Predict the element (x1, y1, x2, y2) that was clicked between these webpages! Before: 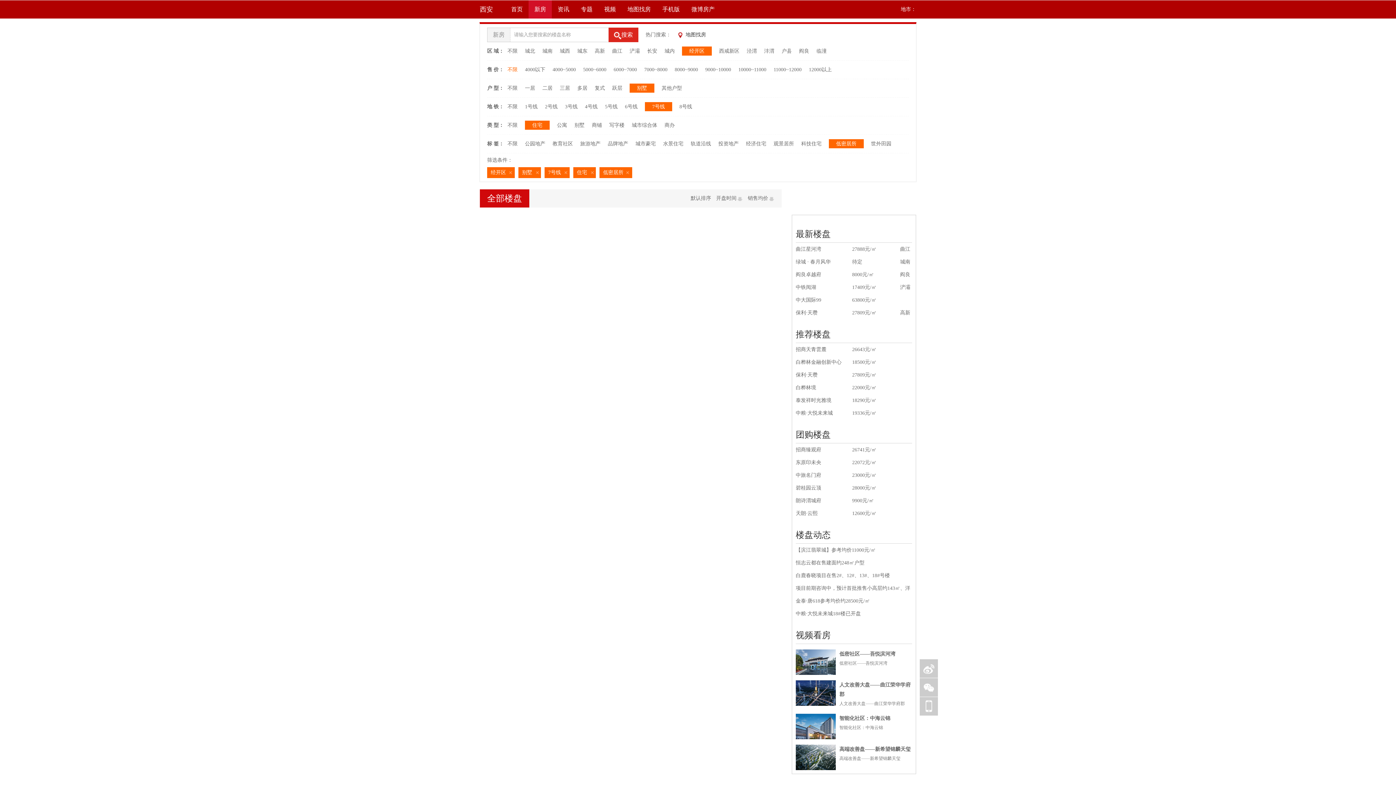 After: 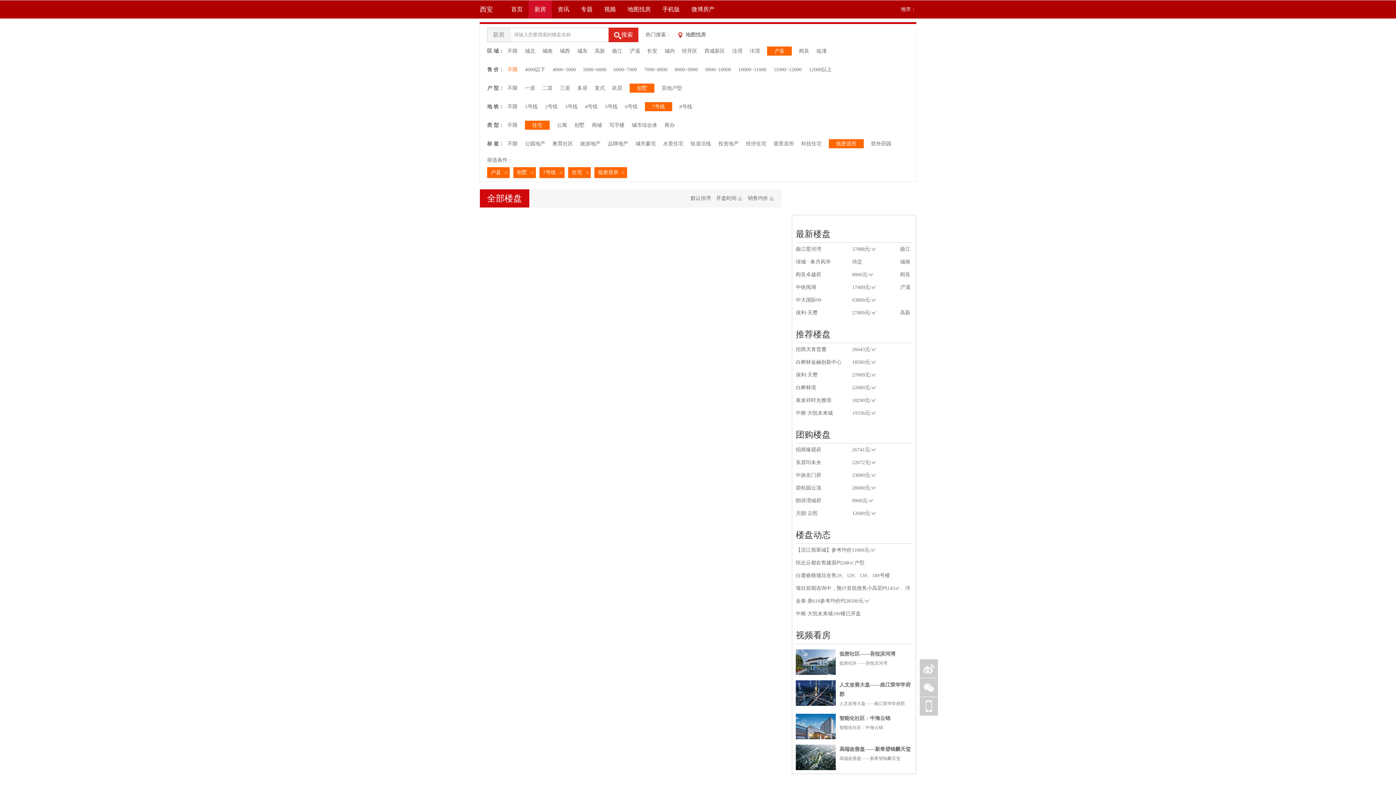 Action: bbox: (781, 48, 792, 53) label: 户县